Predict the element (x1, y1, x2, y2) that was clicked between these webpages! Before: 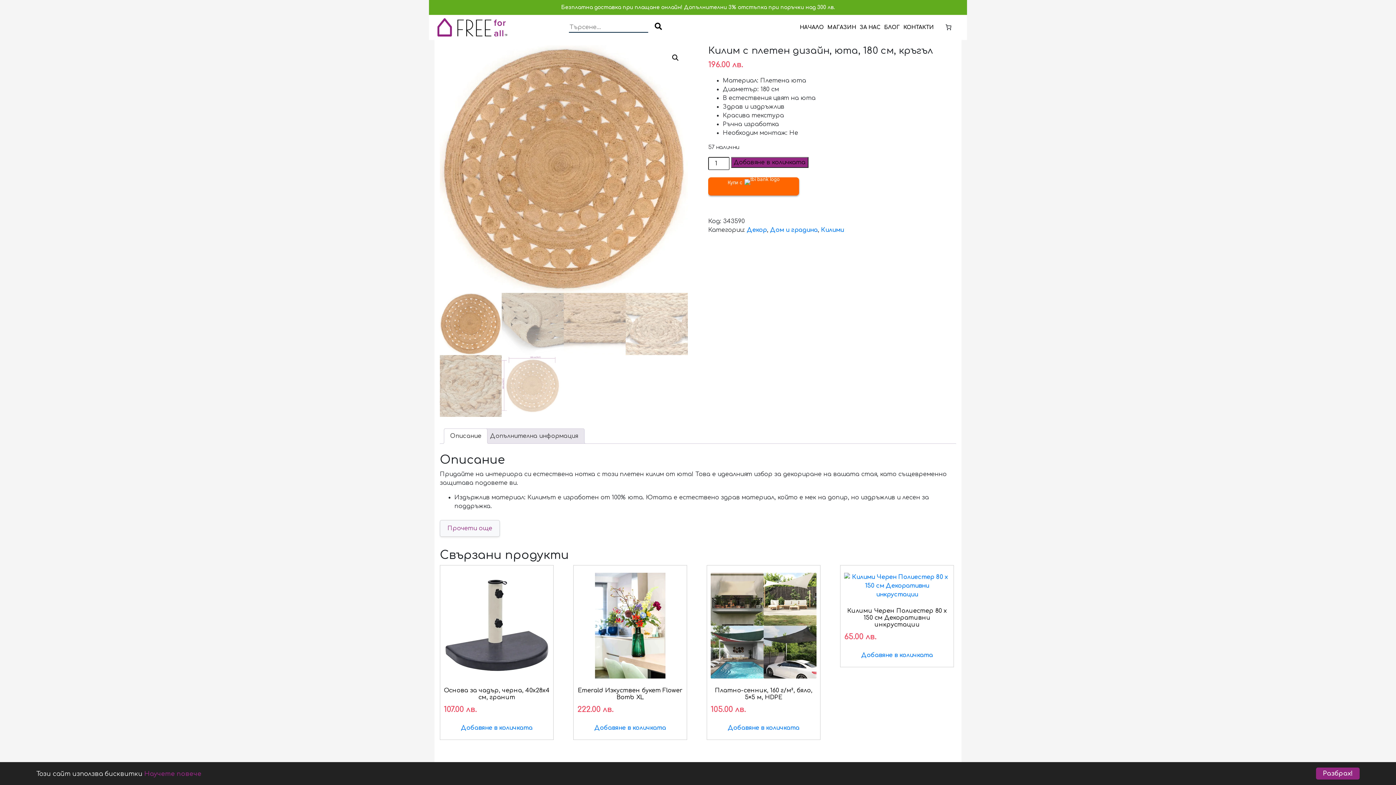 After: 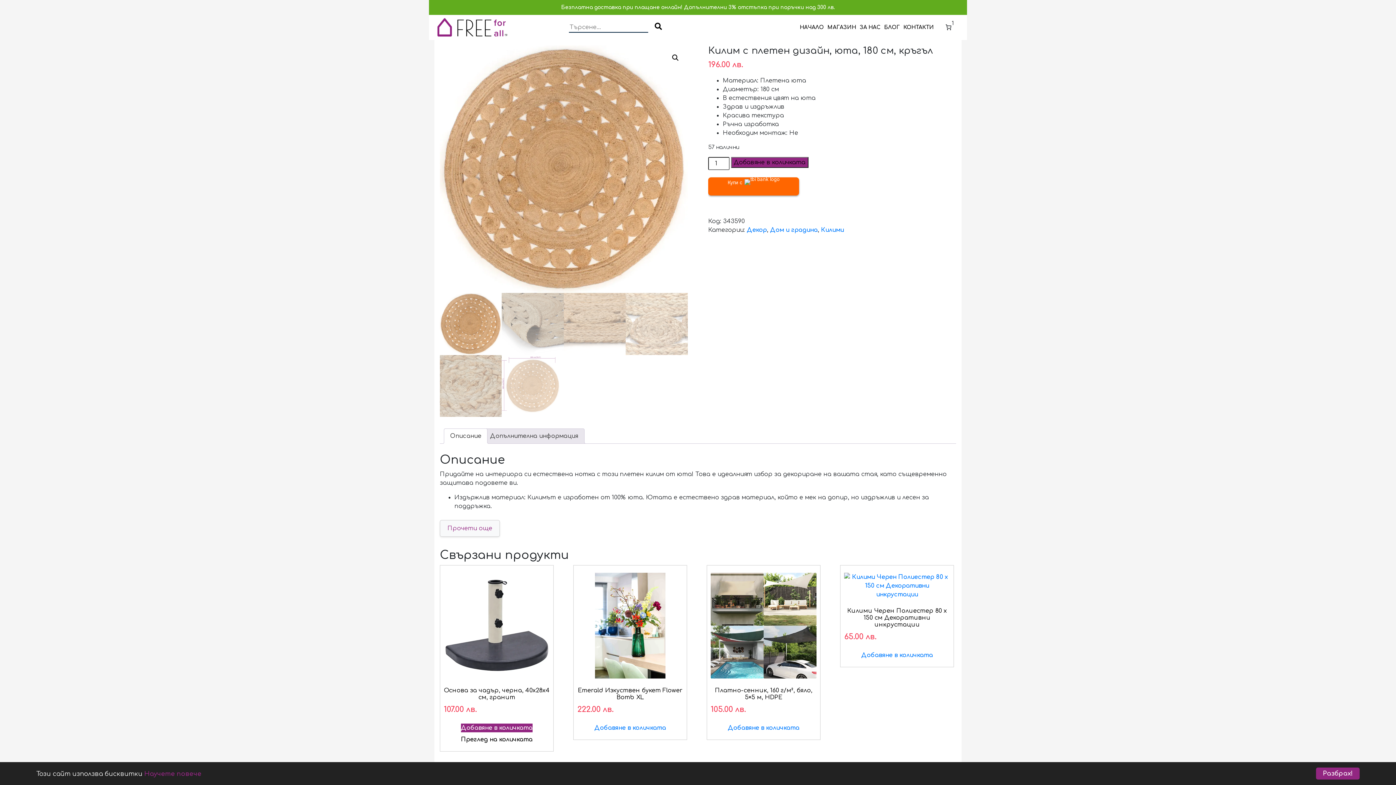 Action: label: Добави в количката: “Основа за чадър, черна, 40x28x4 см, гранит” bbox: (461, 723, 532, 732)